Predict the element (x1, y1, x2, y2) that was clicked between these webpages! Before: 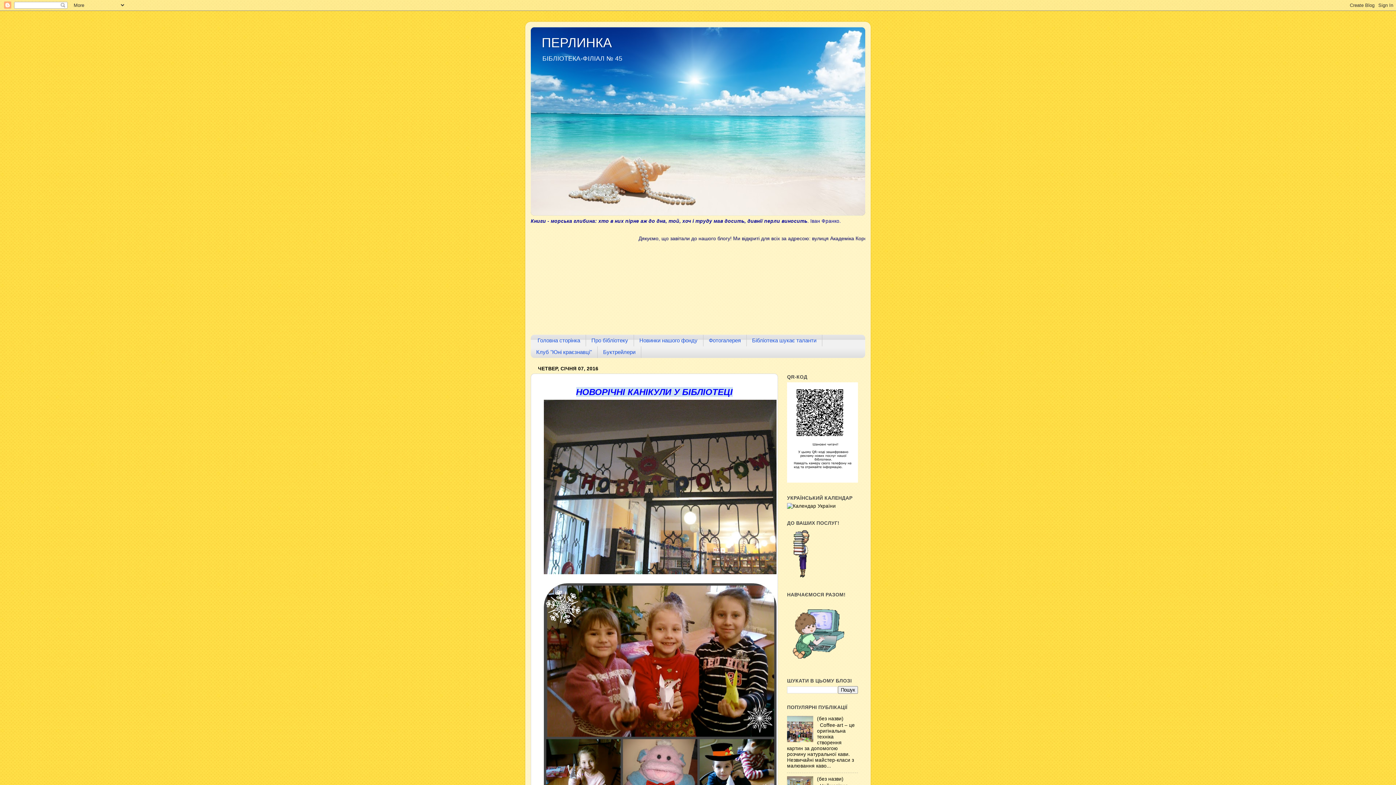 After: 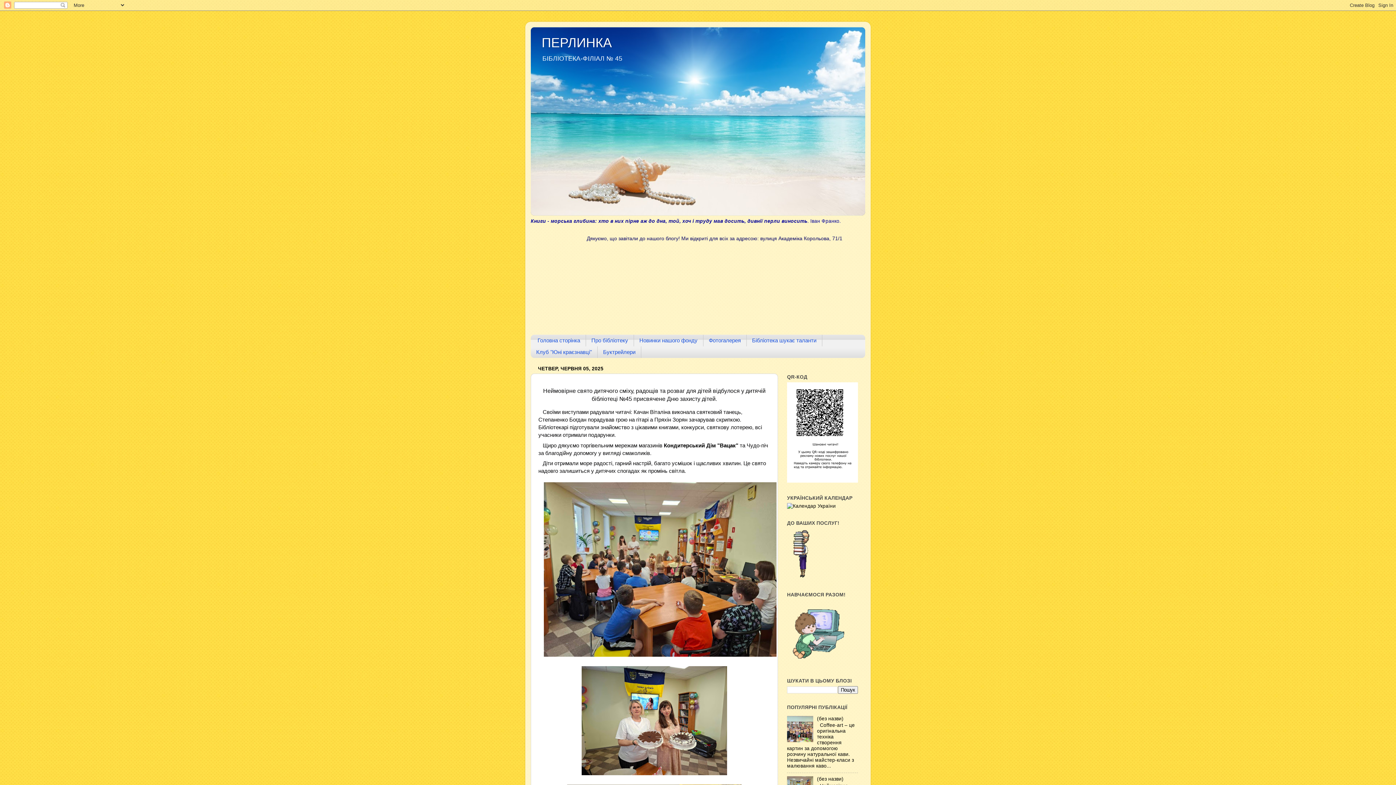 Action: bbox: (817, 776, 843, 782) label: (без назви)